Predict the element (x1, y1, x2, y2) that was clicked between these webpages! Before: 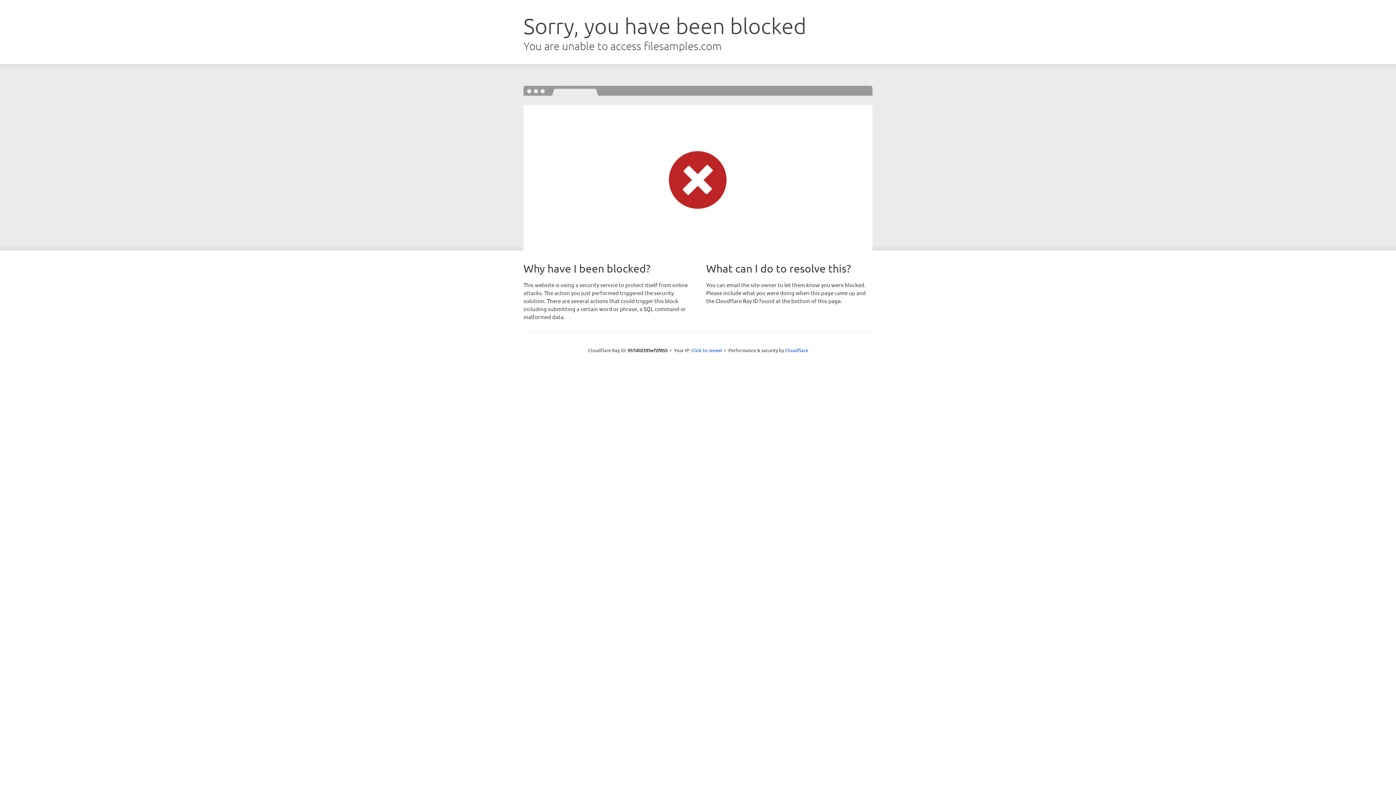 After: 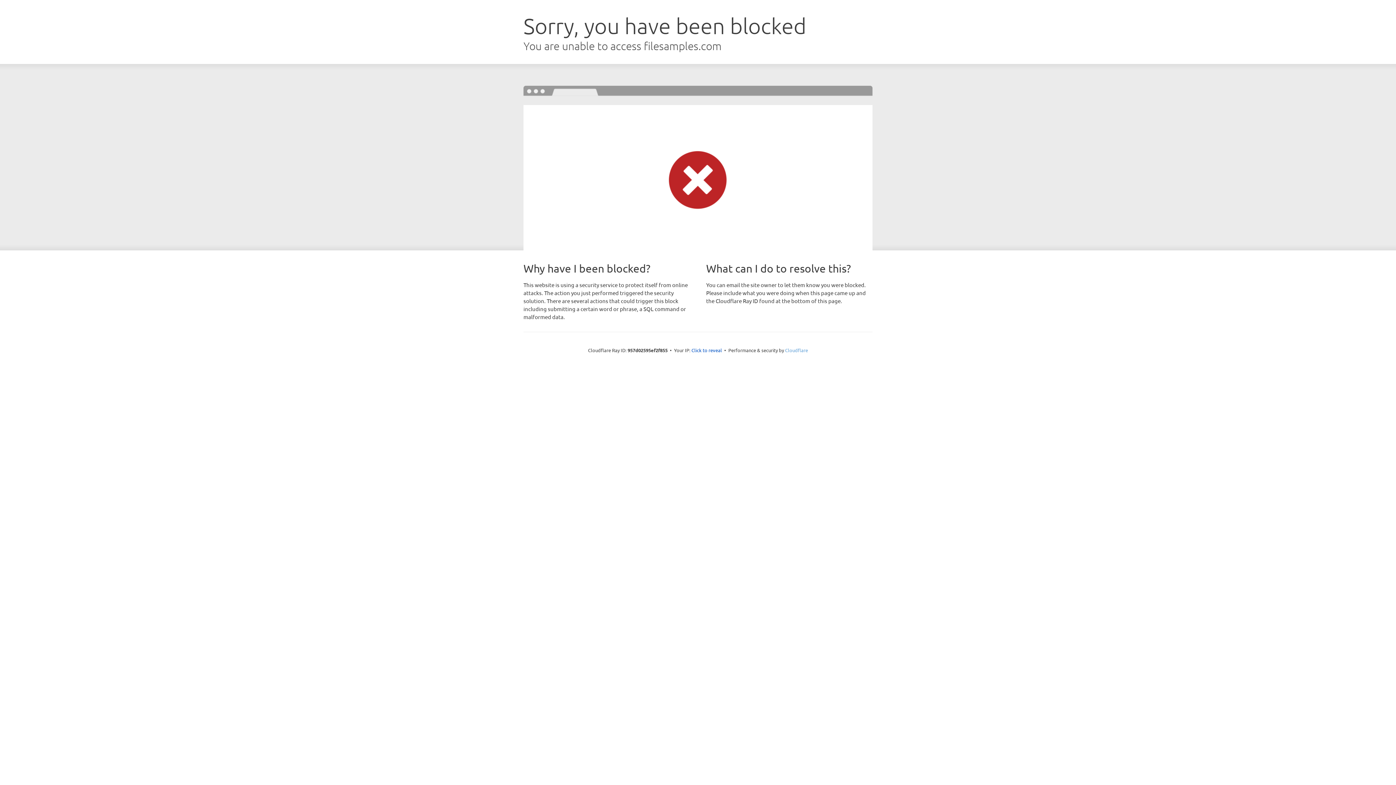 Action: bbox: (785, 347, 808, 353) label: Cloudflare